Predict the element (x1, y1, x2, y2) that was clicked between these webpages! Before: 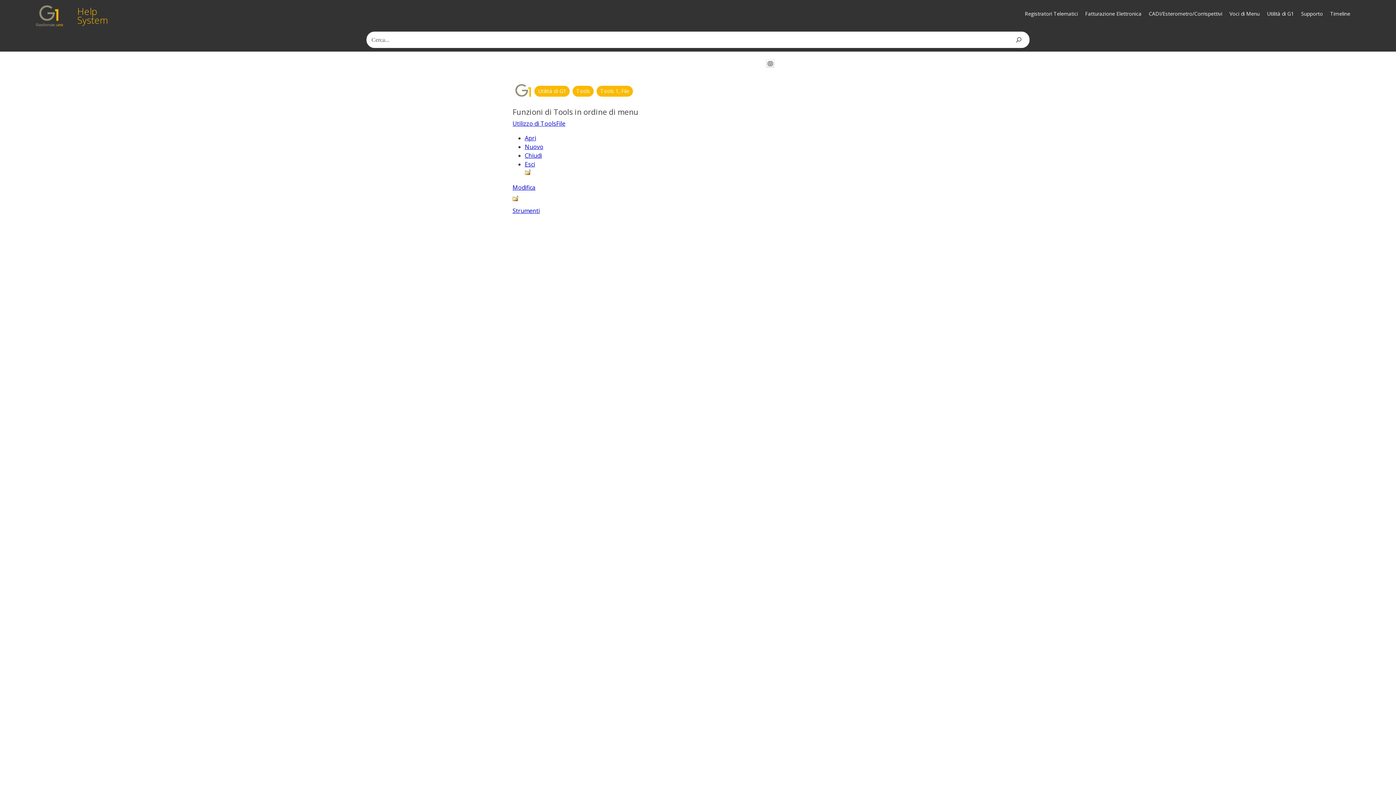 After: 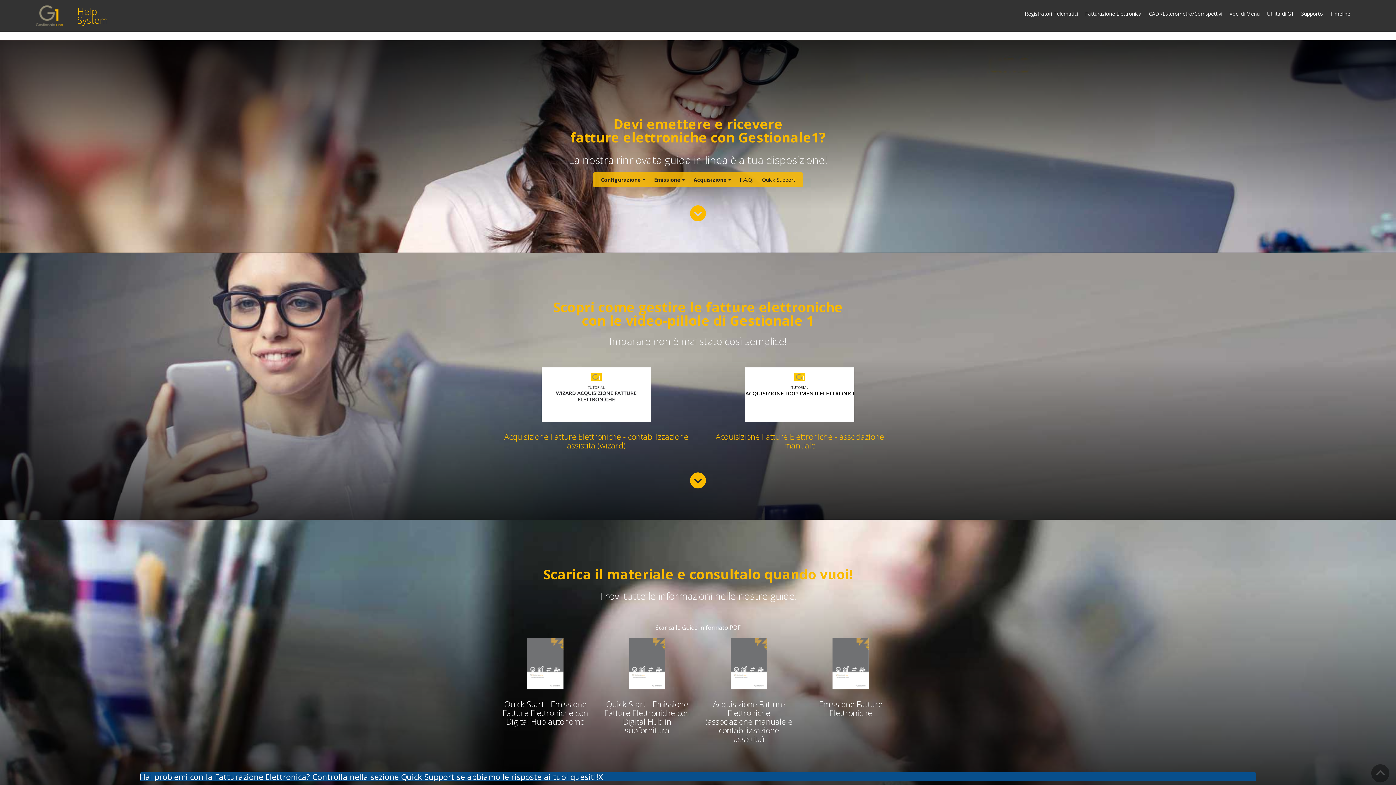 Action: label: Fatturazione Elettronica bbox: (1081, 3, 1145, 23)